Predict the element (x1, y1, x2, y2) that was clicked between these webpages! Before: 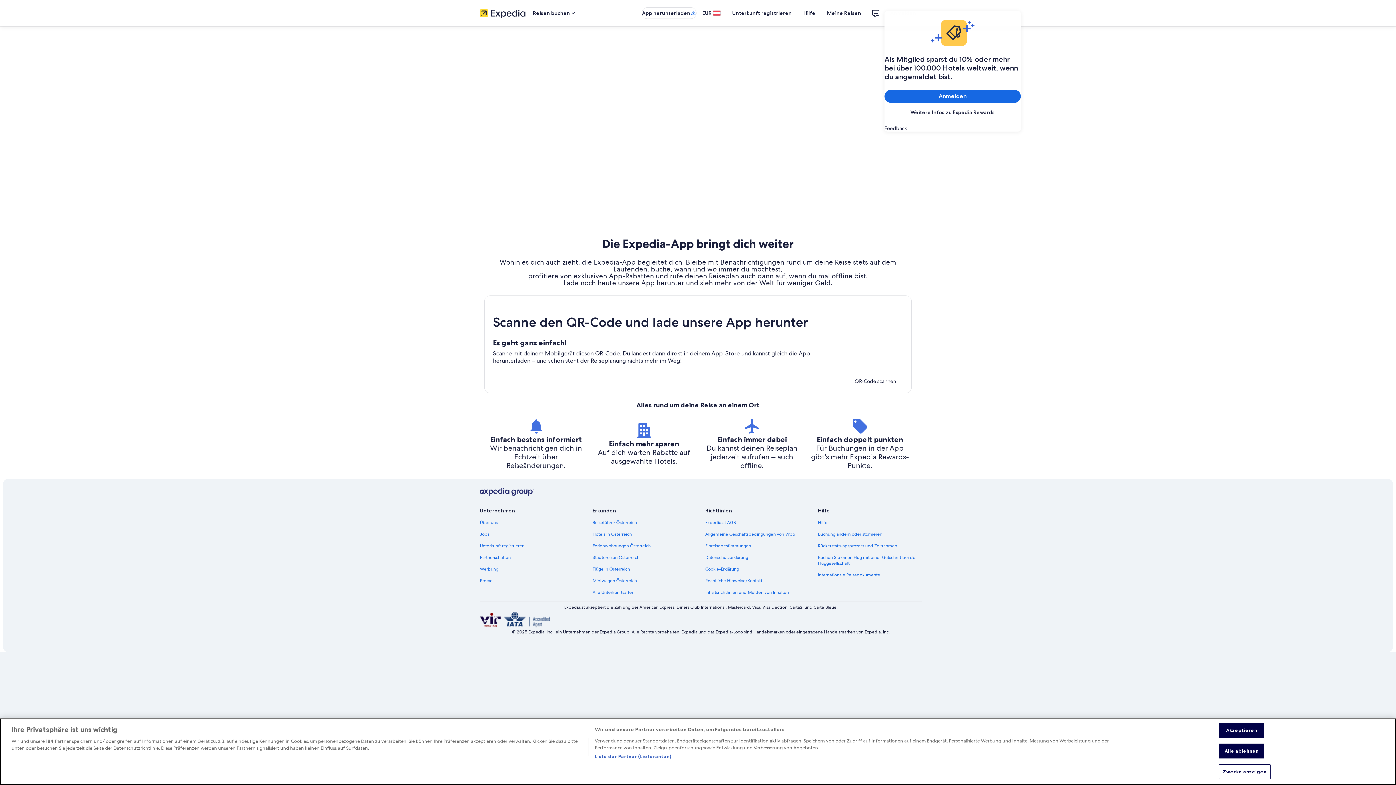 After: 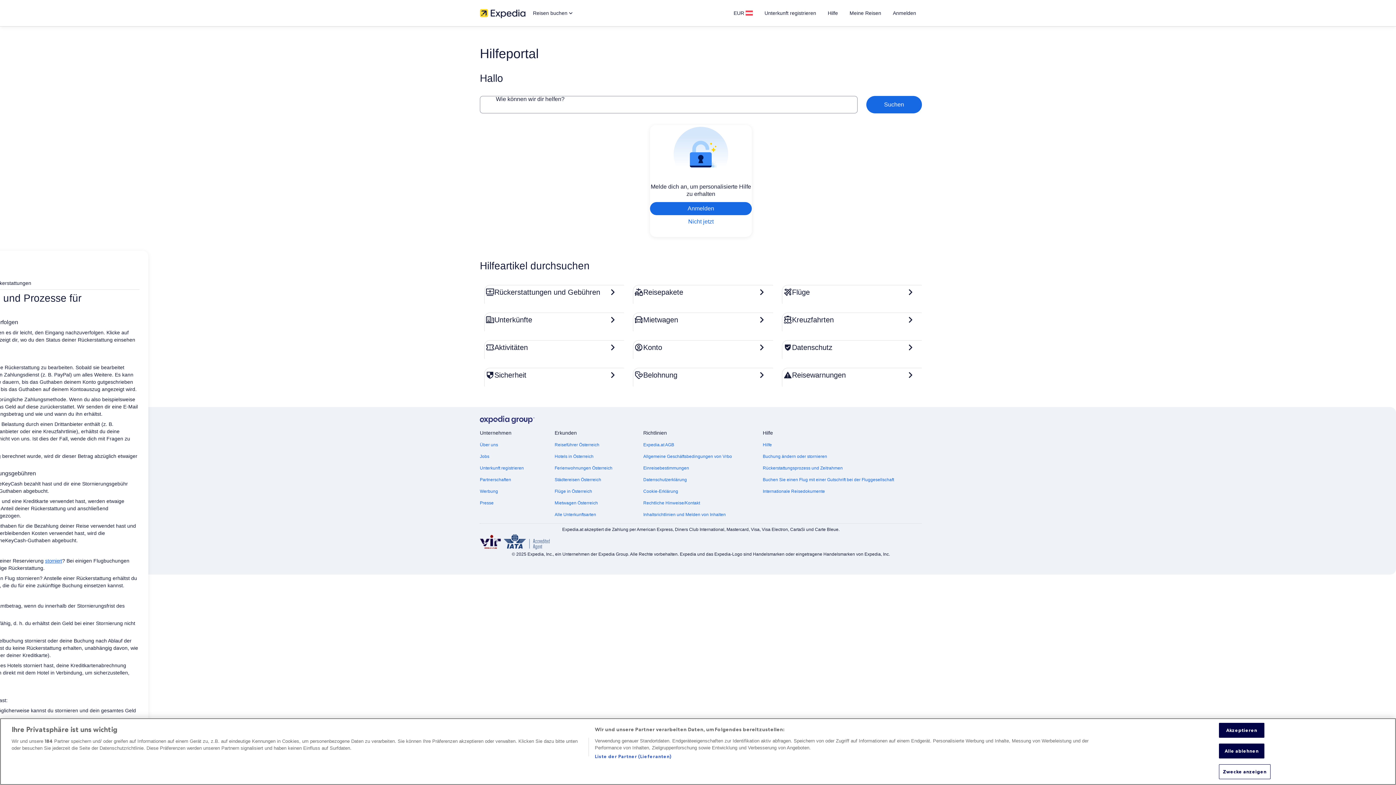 Action: bbox: (818, 543, 922, 549) label: Rückerstattungsprozess und Zeitrahmen